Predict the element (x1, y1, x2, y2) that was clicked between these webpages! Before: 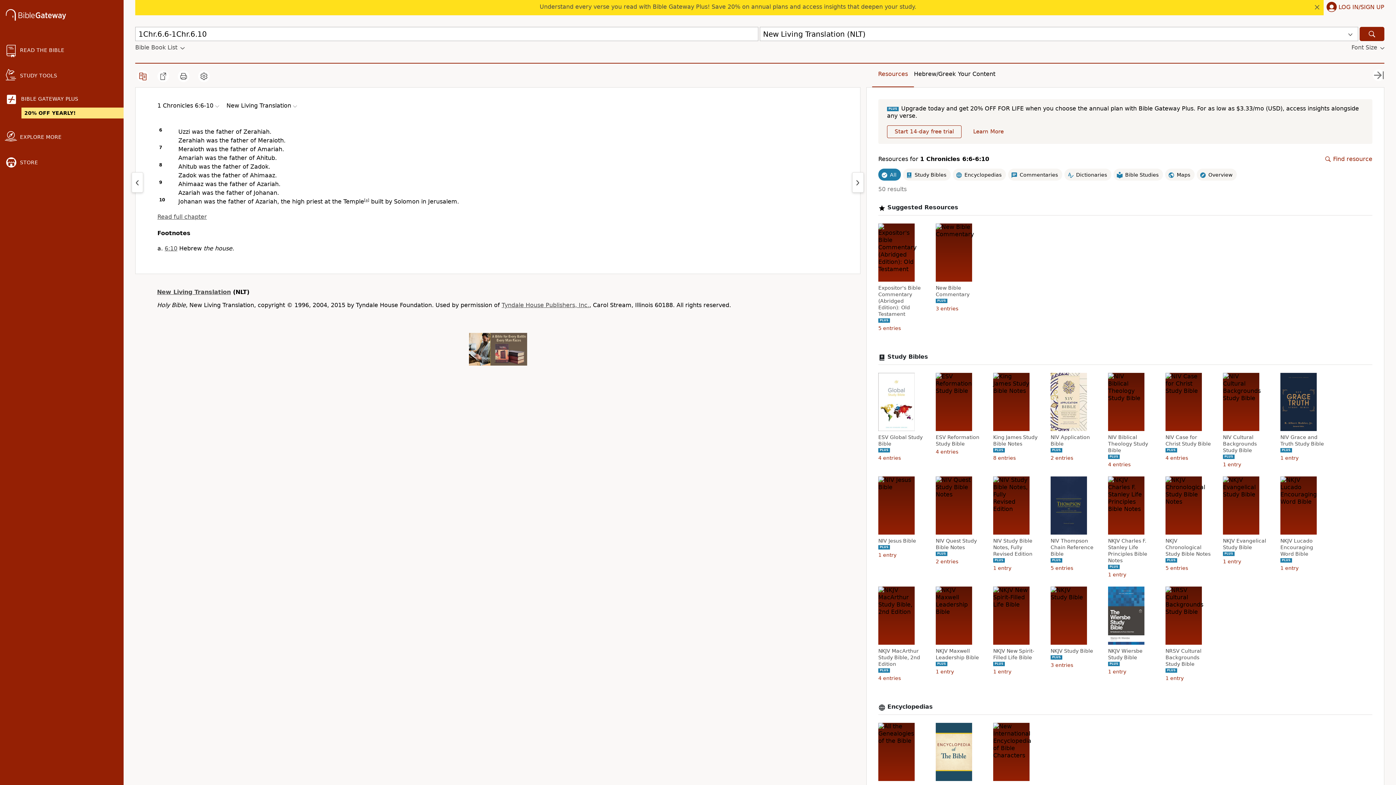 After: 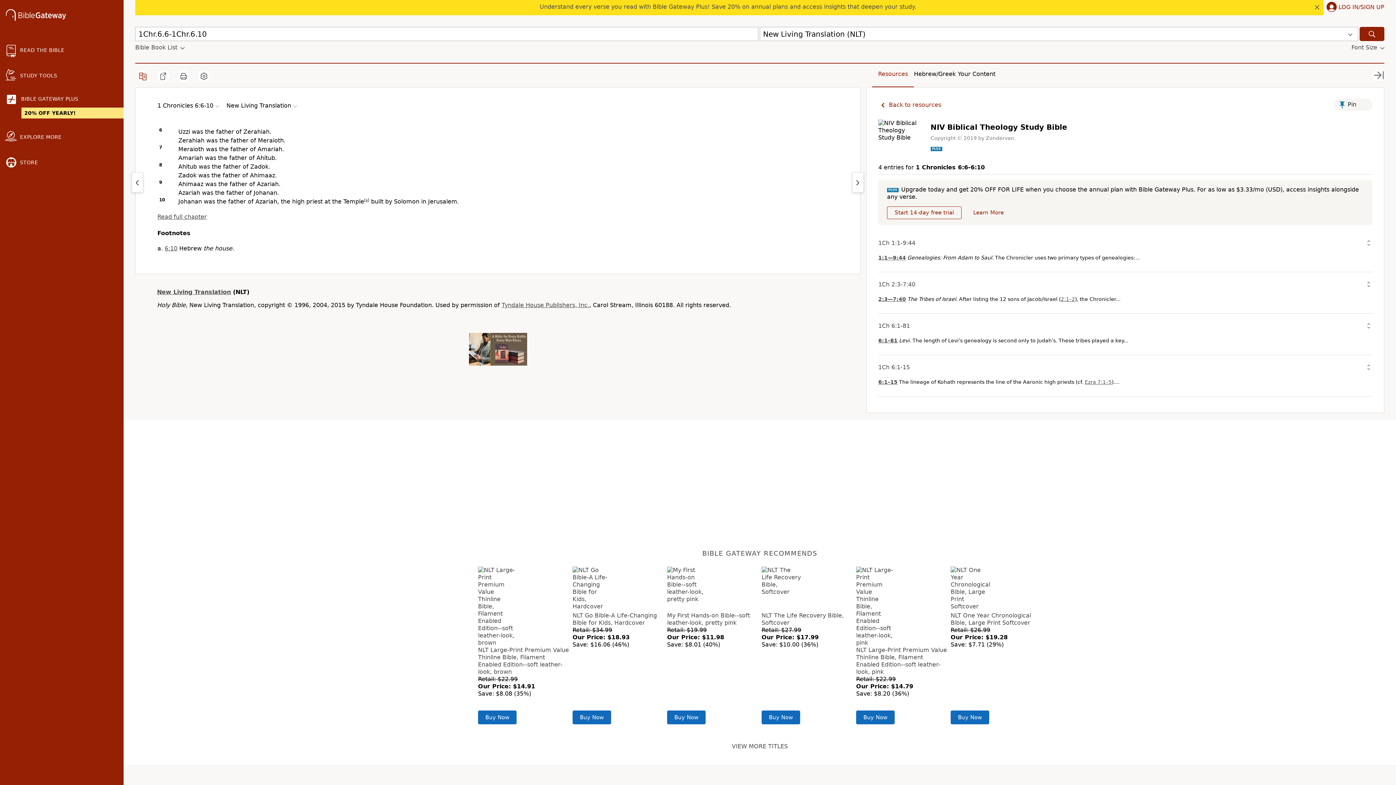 Action: bbox: (1108, 434, 1155, 453) label: NIV Biblical Theology Study Bible